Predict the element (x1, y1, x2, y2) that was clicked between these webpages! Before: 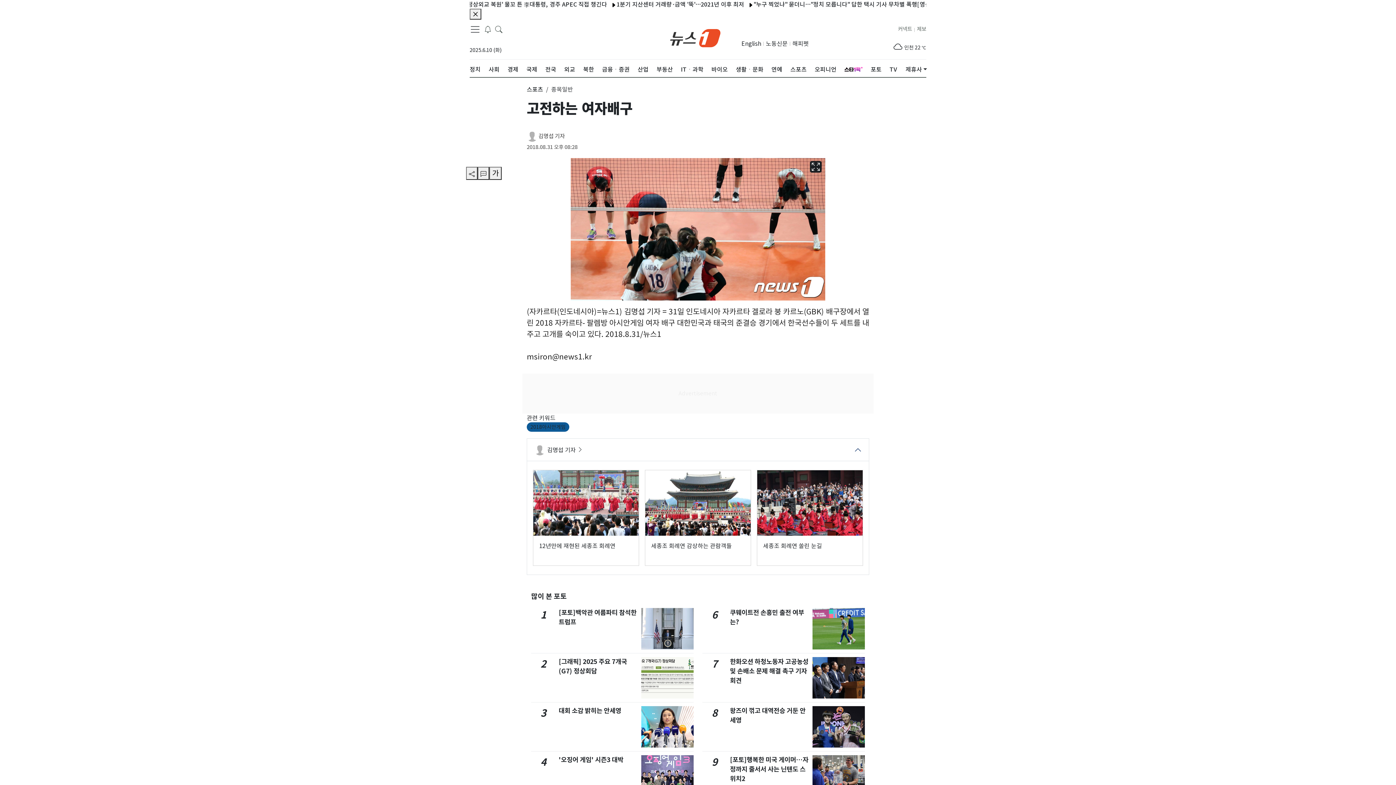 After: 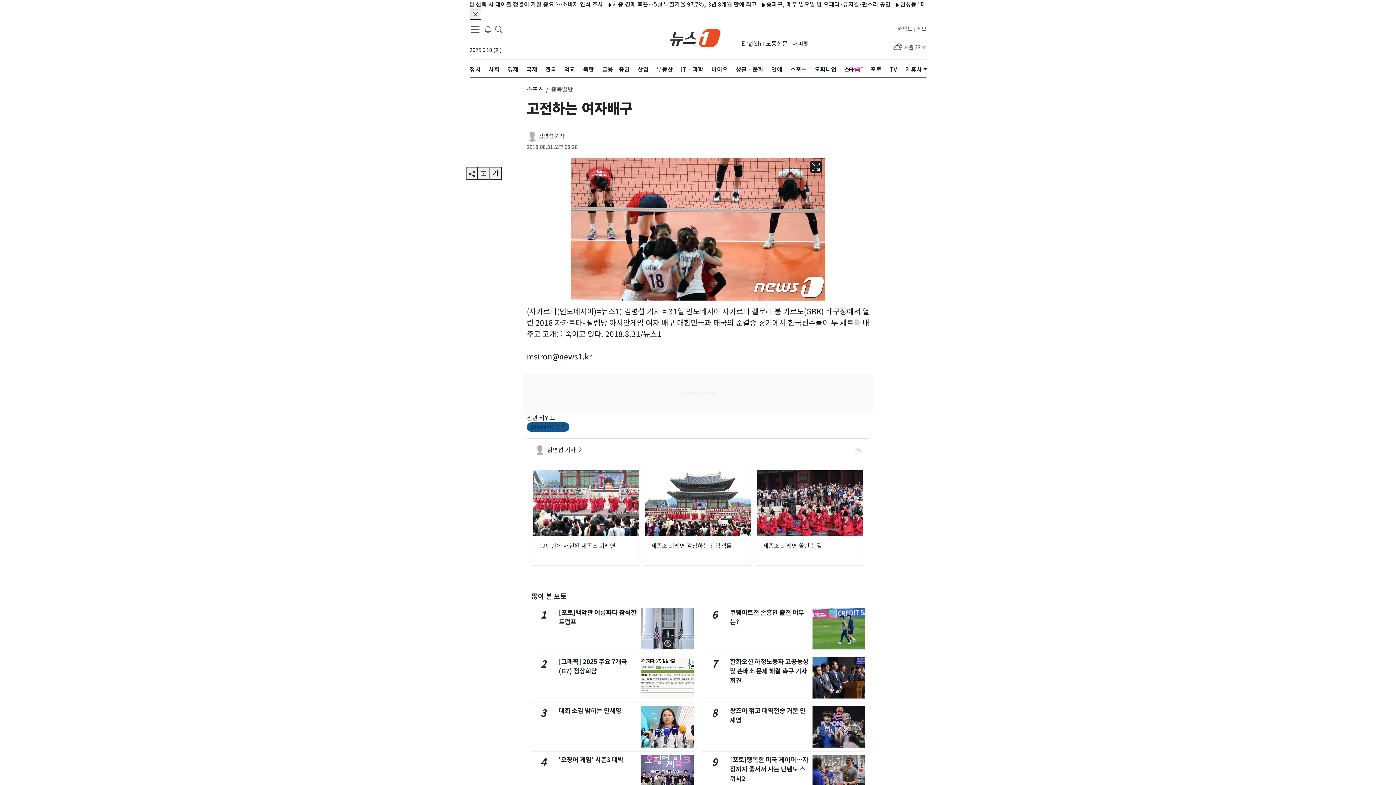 Action: bbox: (792, 39, 808, 48) label: 해피펫